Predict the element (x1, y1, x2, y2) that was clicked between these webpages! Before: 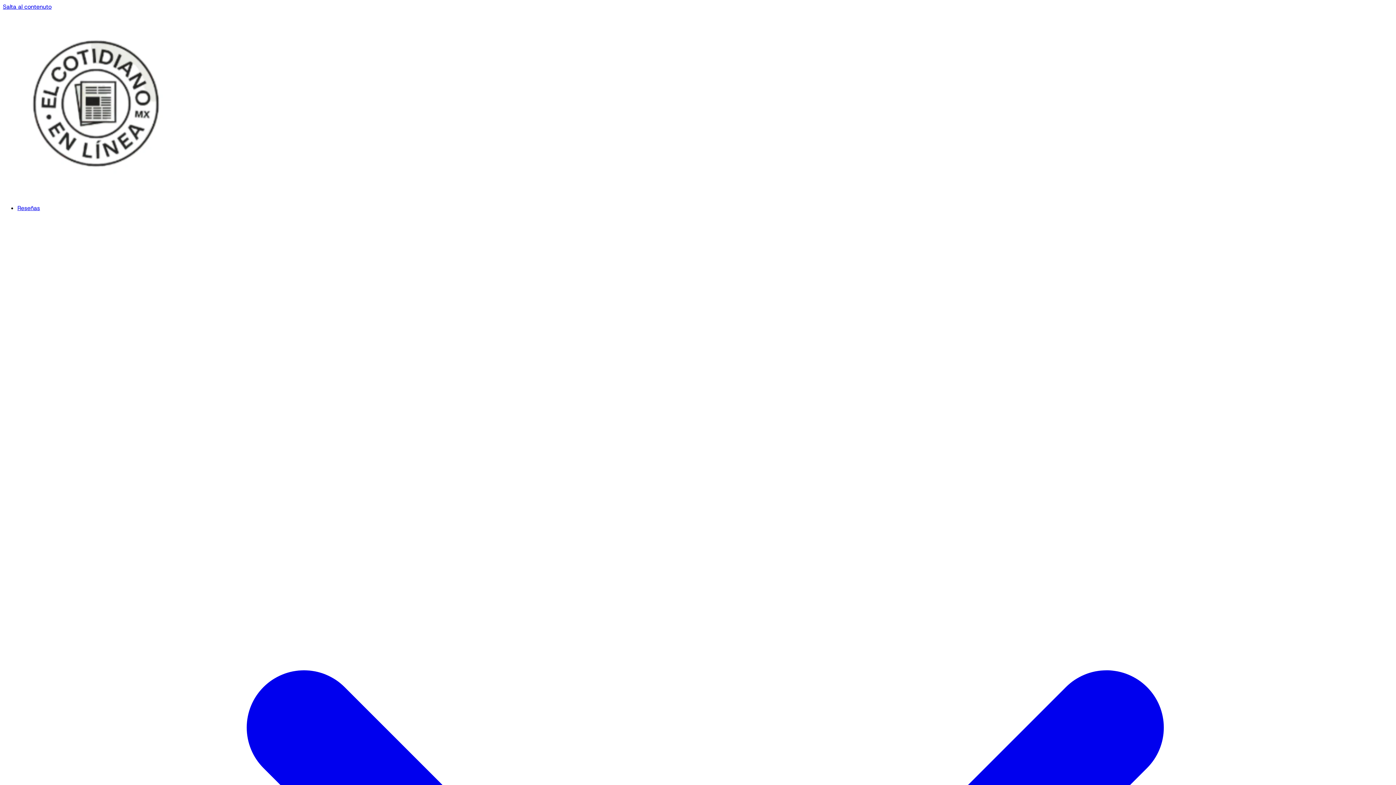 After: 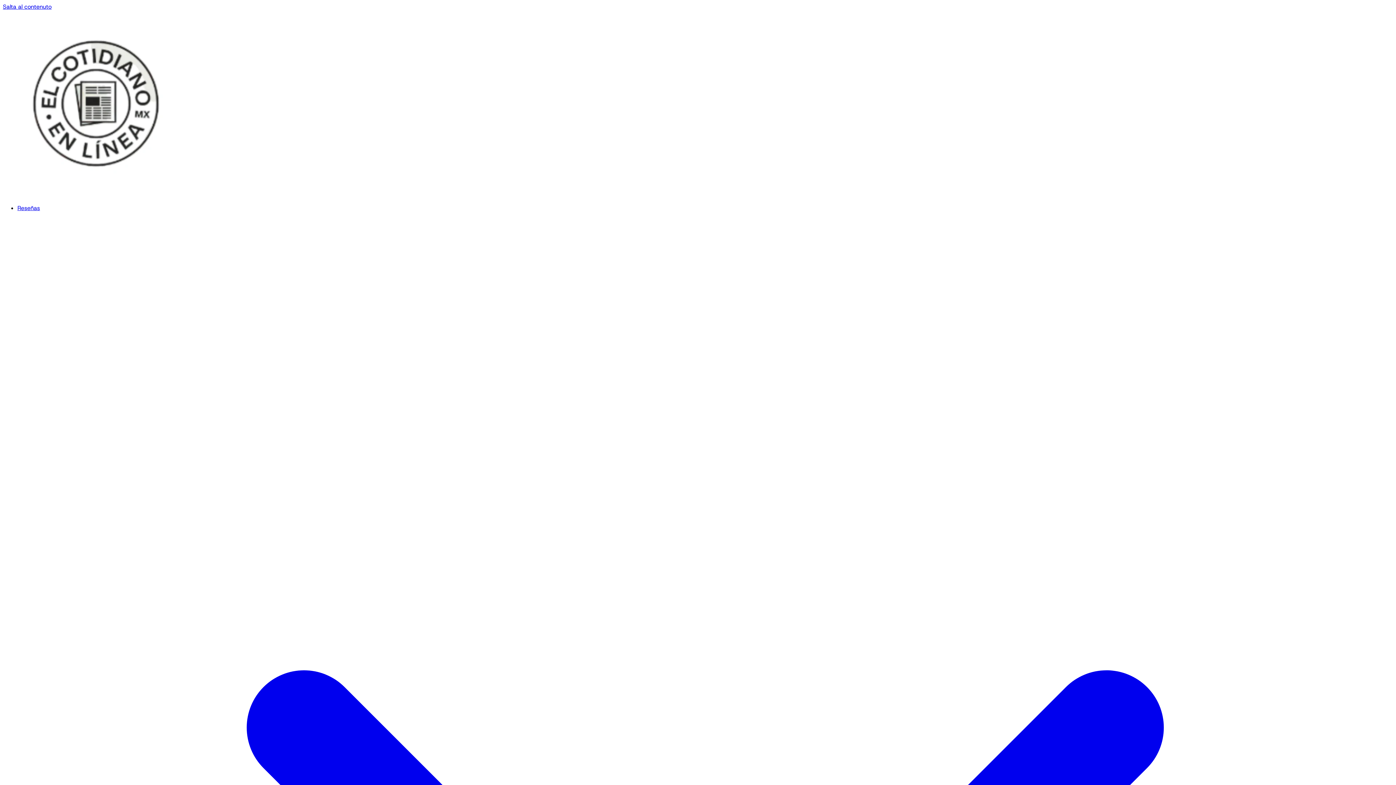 Action: bbox: (2, 190, 189, 198)